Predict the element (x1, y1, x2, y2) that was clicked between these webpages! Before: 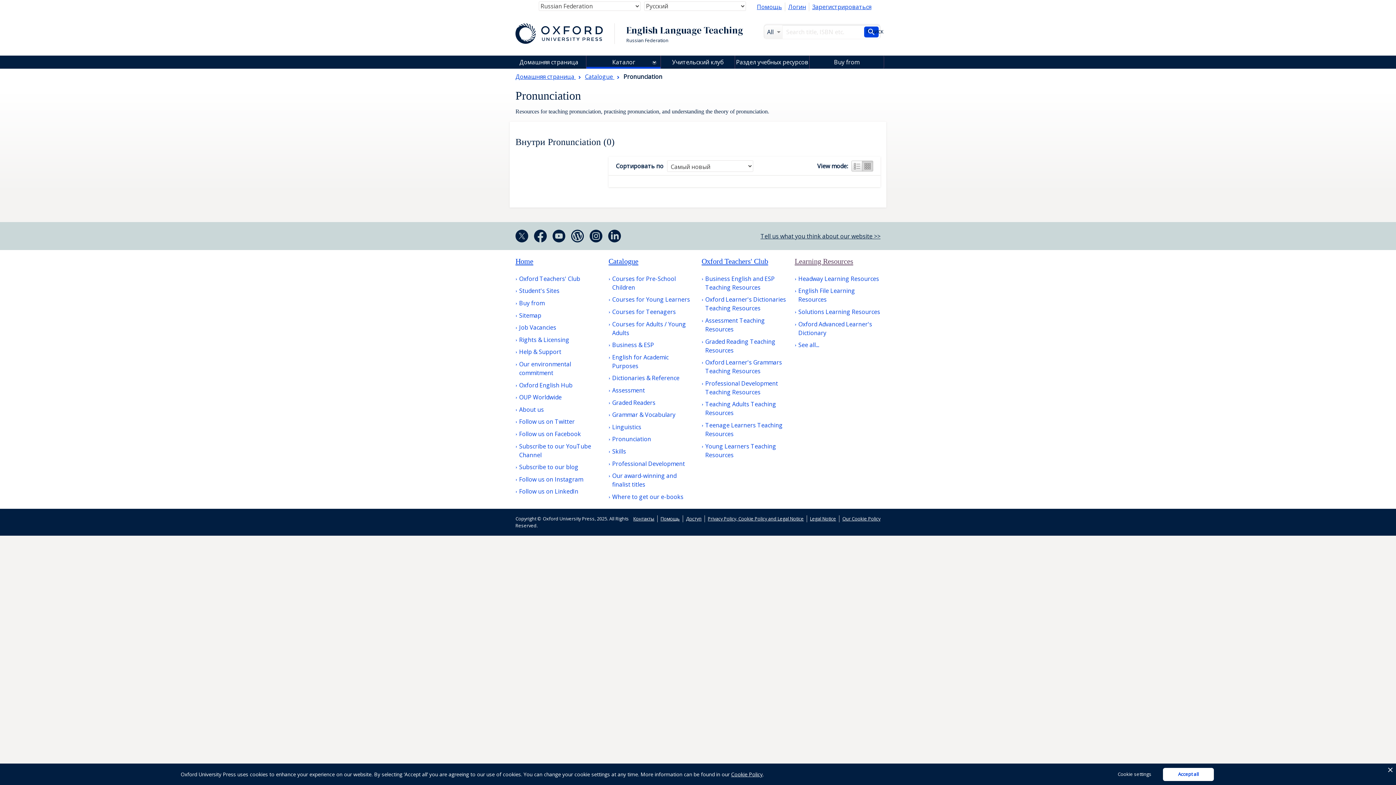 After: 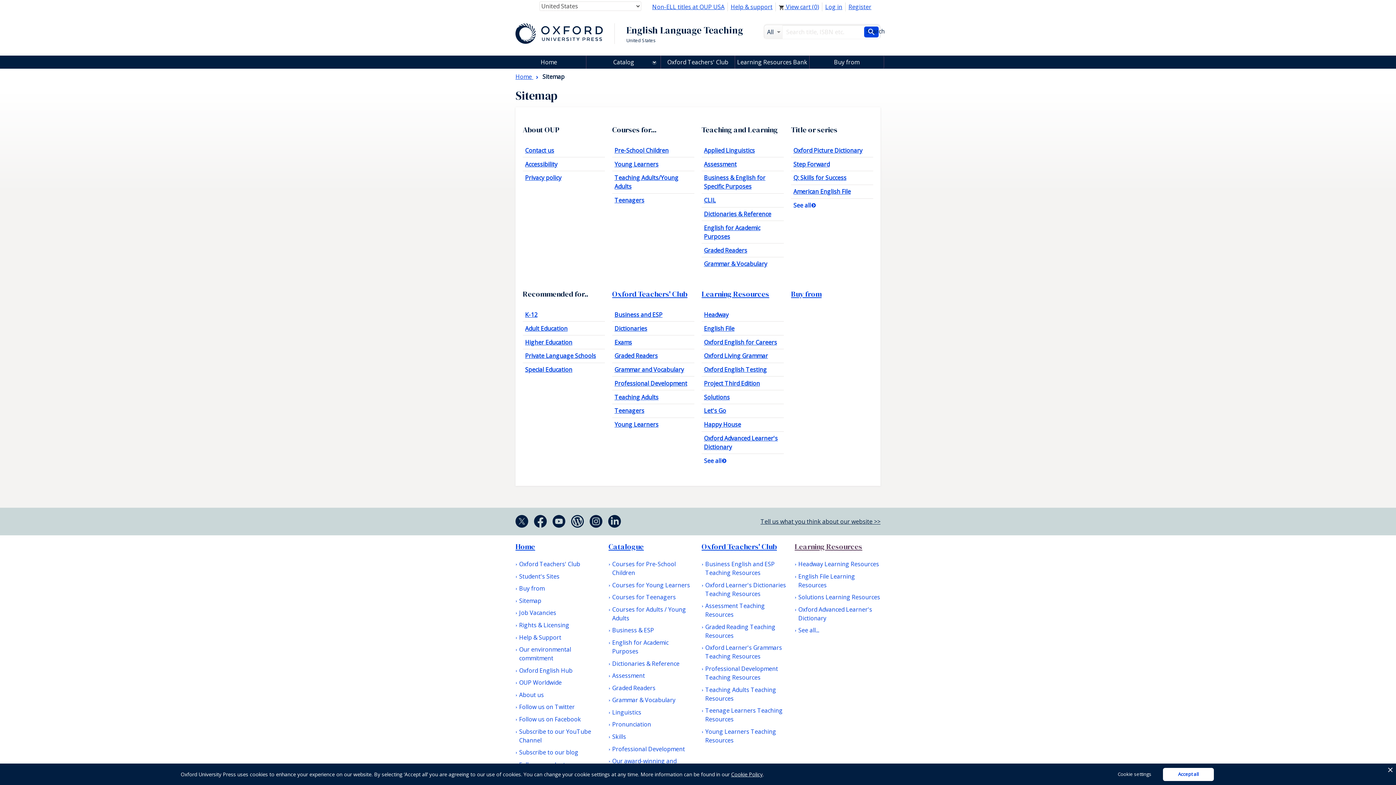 Action: label: Sitemap bbox: (515, 311, 541, 319)